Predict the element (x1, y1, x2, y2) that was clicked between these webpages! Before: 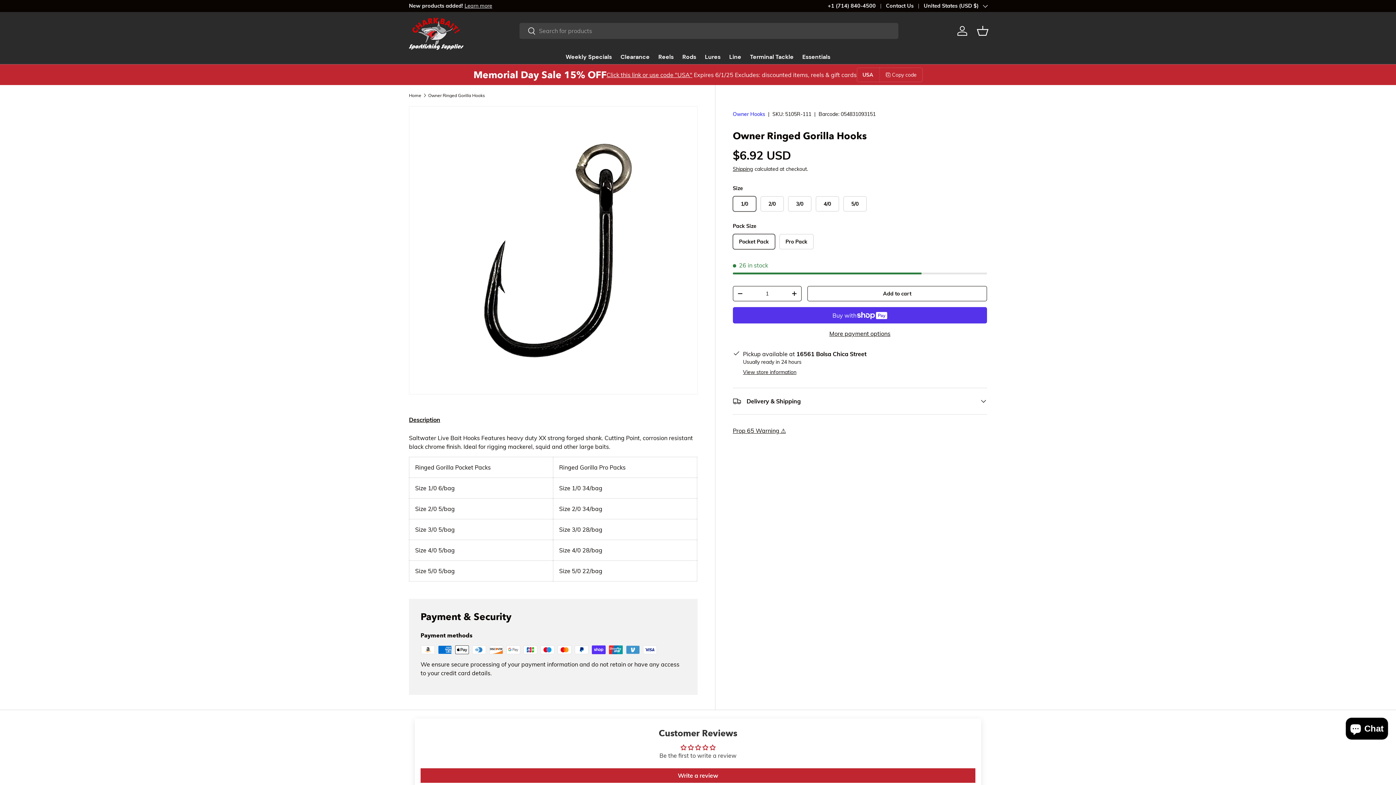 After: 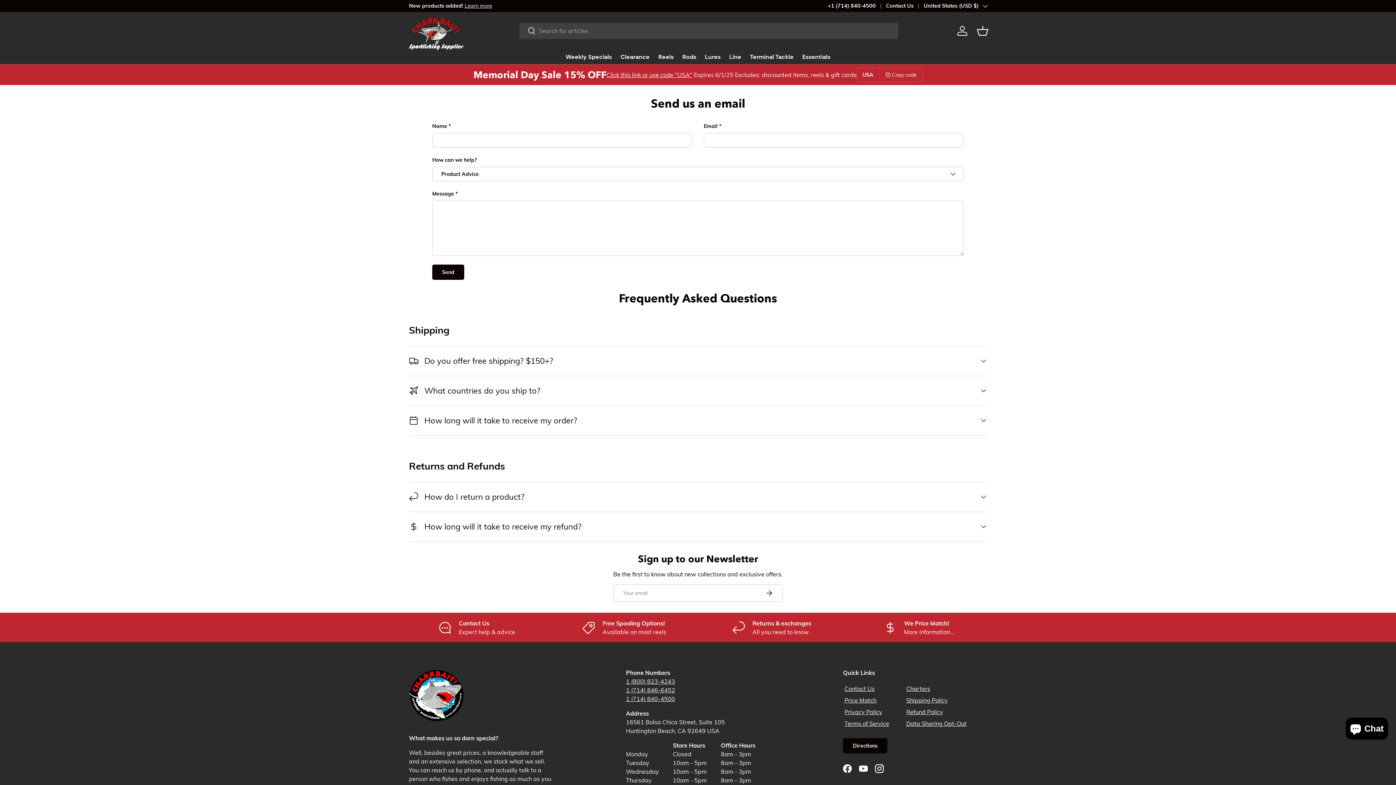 Action: label: Contact Us bbox: (886, 2, 924, 9)